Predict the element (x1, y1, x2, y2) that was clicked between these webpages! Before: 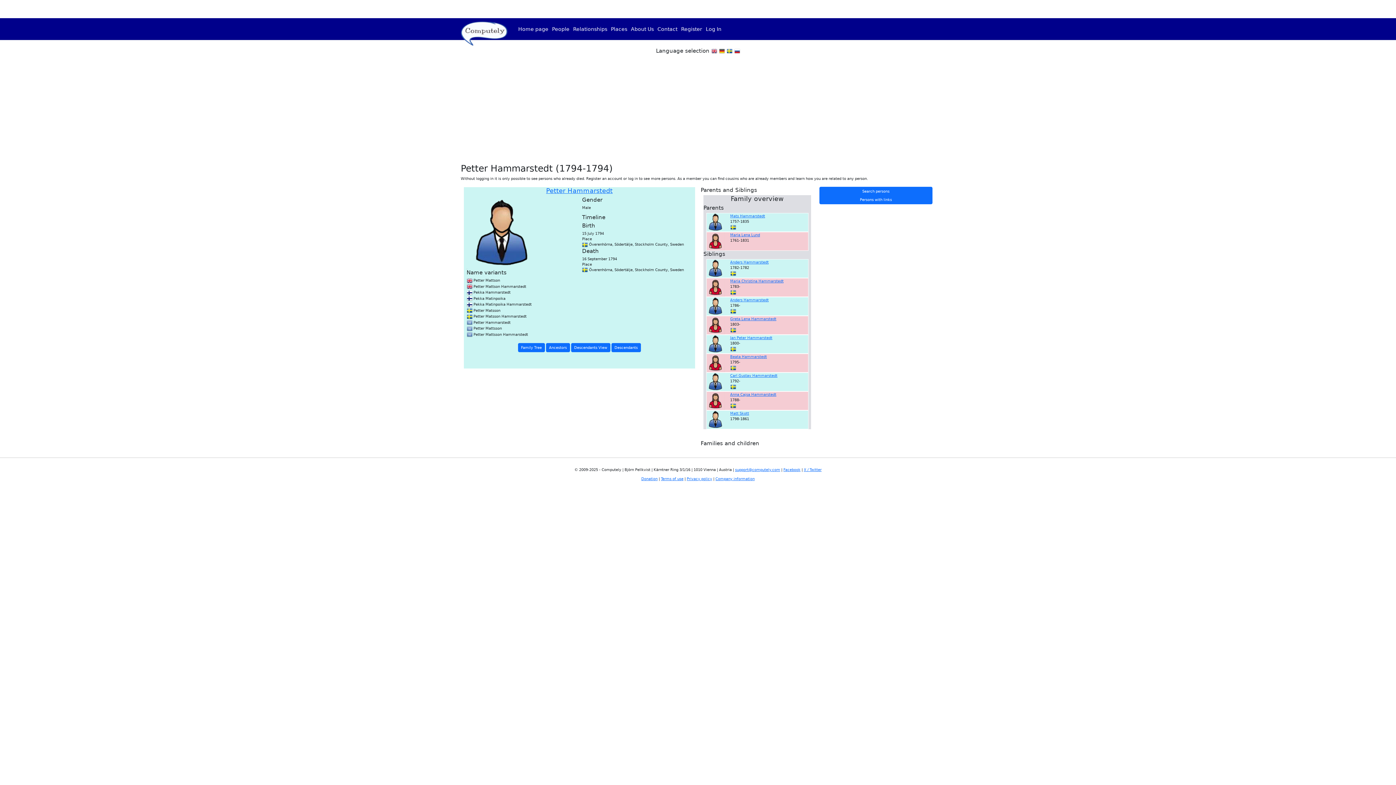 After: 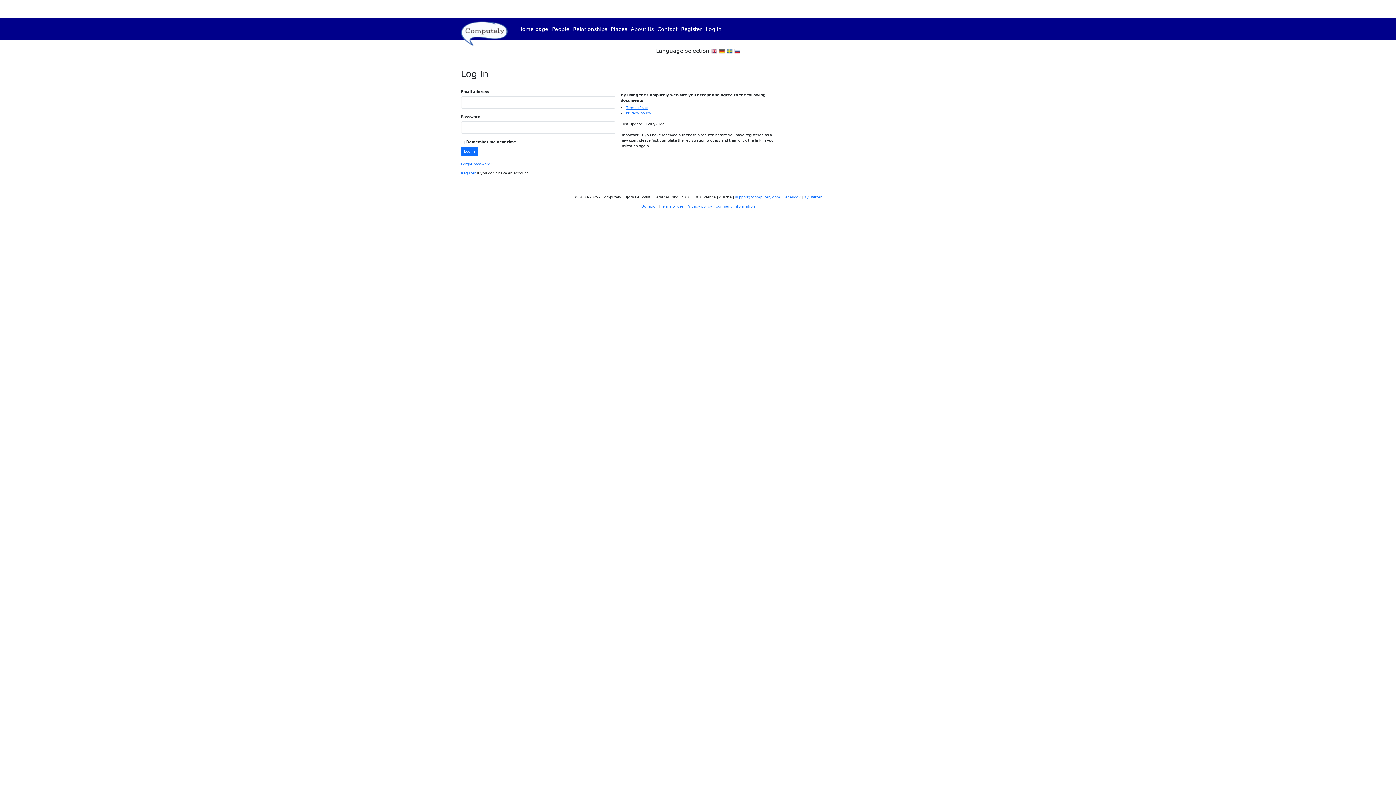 Action: label: Log In bbox: (704, 20, 723, 38)